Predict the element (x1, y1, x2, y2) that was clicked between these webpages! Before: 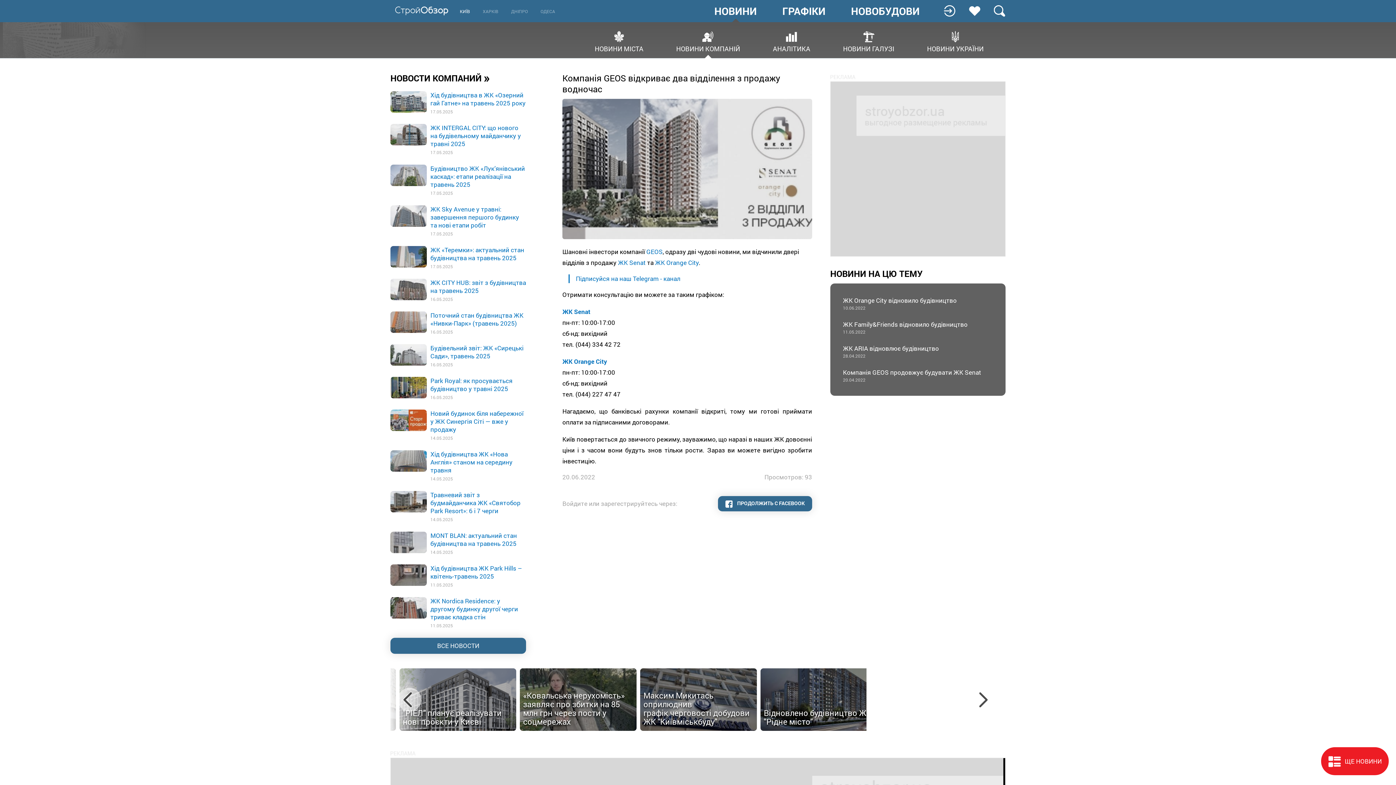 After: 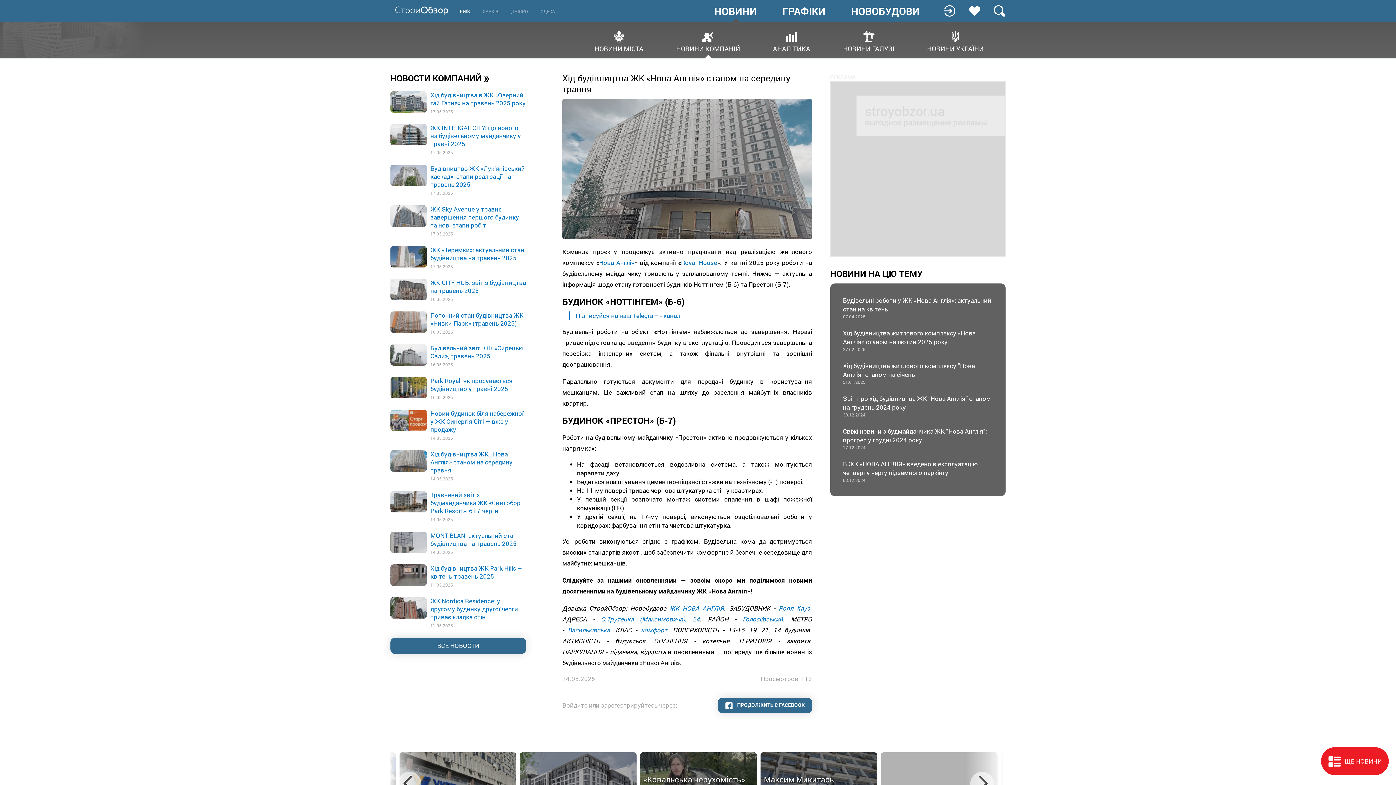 Action: label: Хід будівництва ЖК «Нова Англія» станом на середину травня

14.05.2025 bbox: (390, 450, 526, 482)